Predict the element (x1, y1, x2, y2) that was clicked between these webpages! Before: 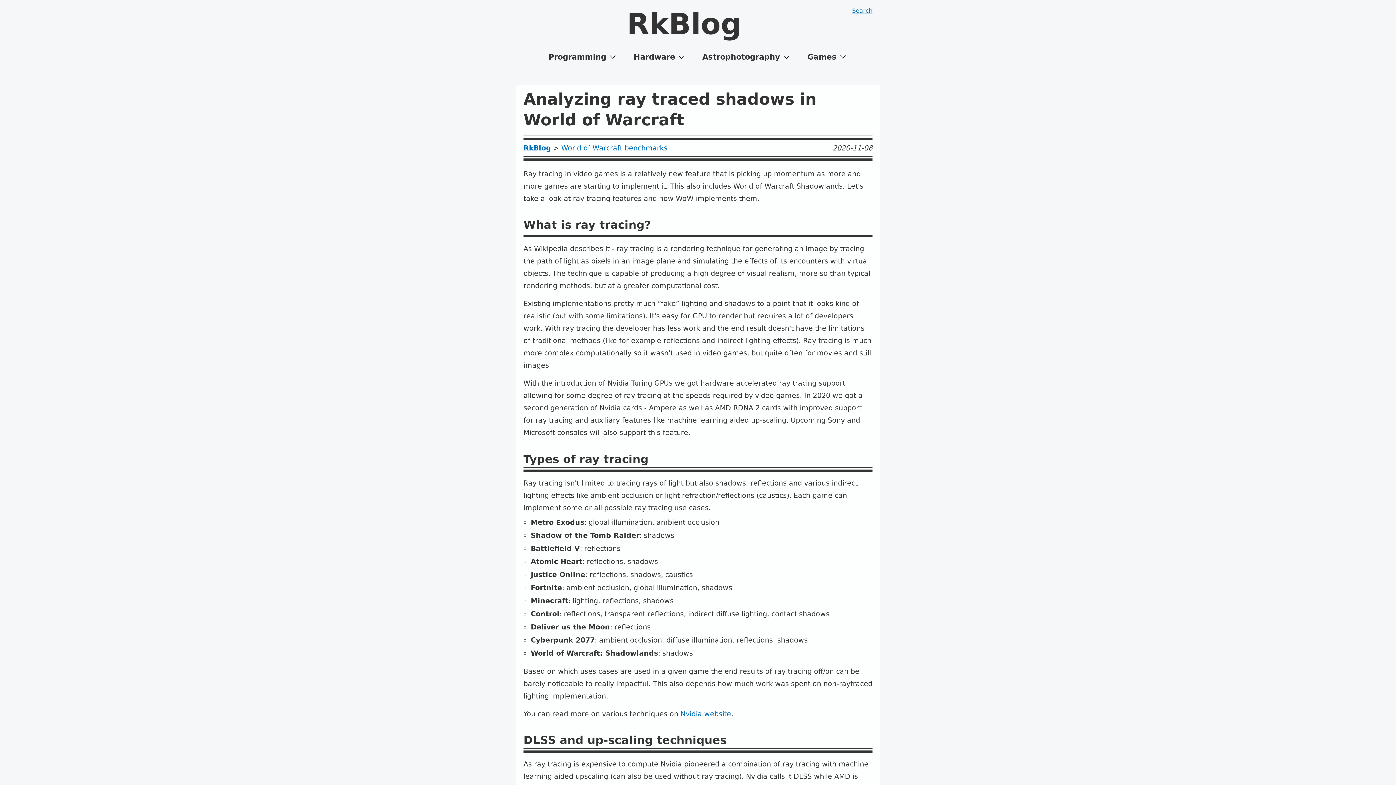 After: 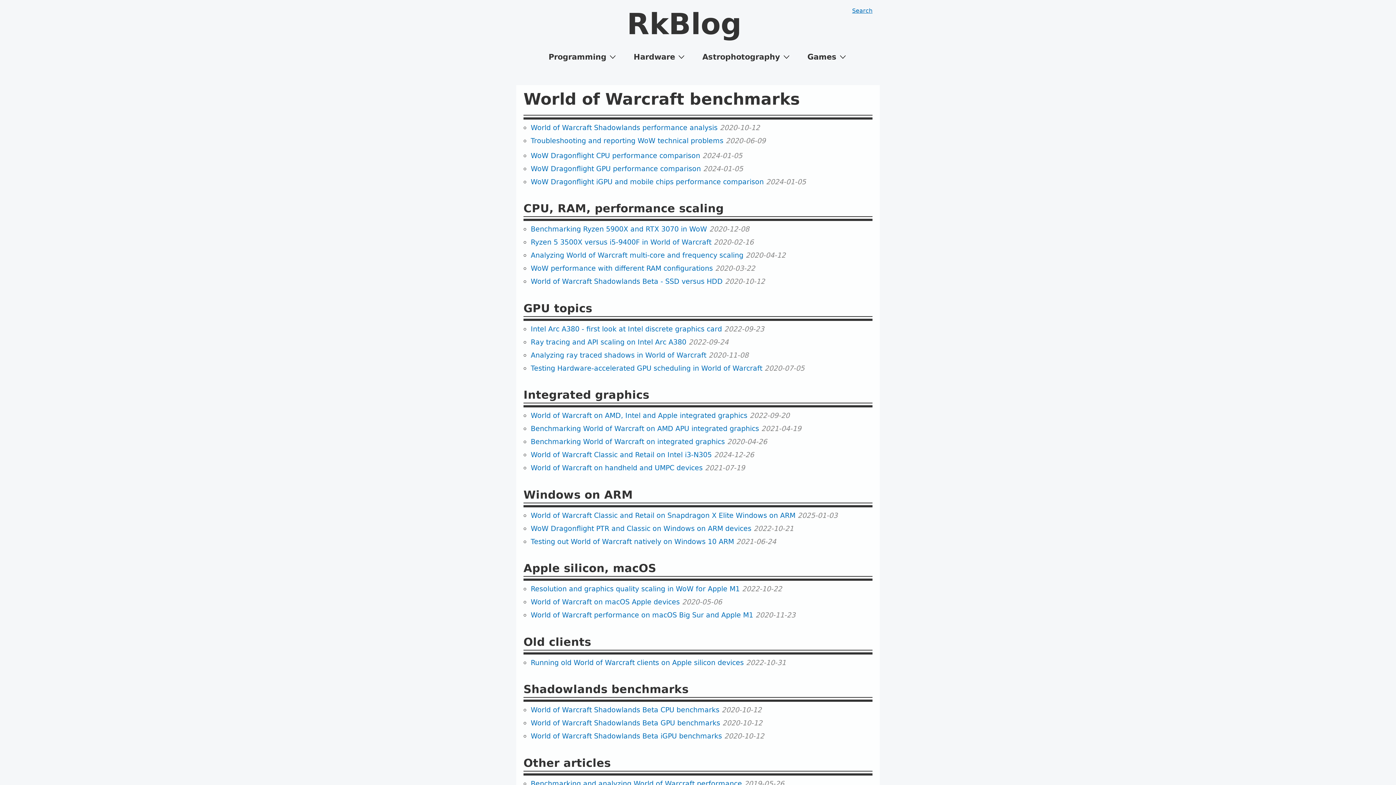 Action: bbox: (561, 144, 667, 152) label: World of Warcraft benchmarks